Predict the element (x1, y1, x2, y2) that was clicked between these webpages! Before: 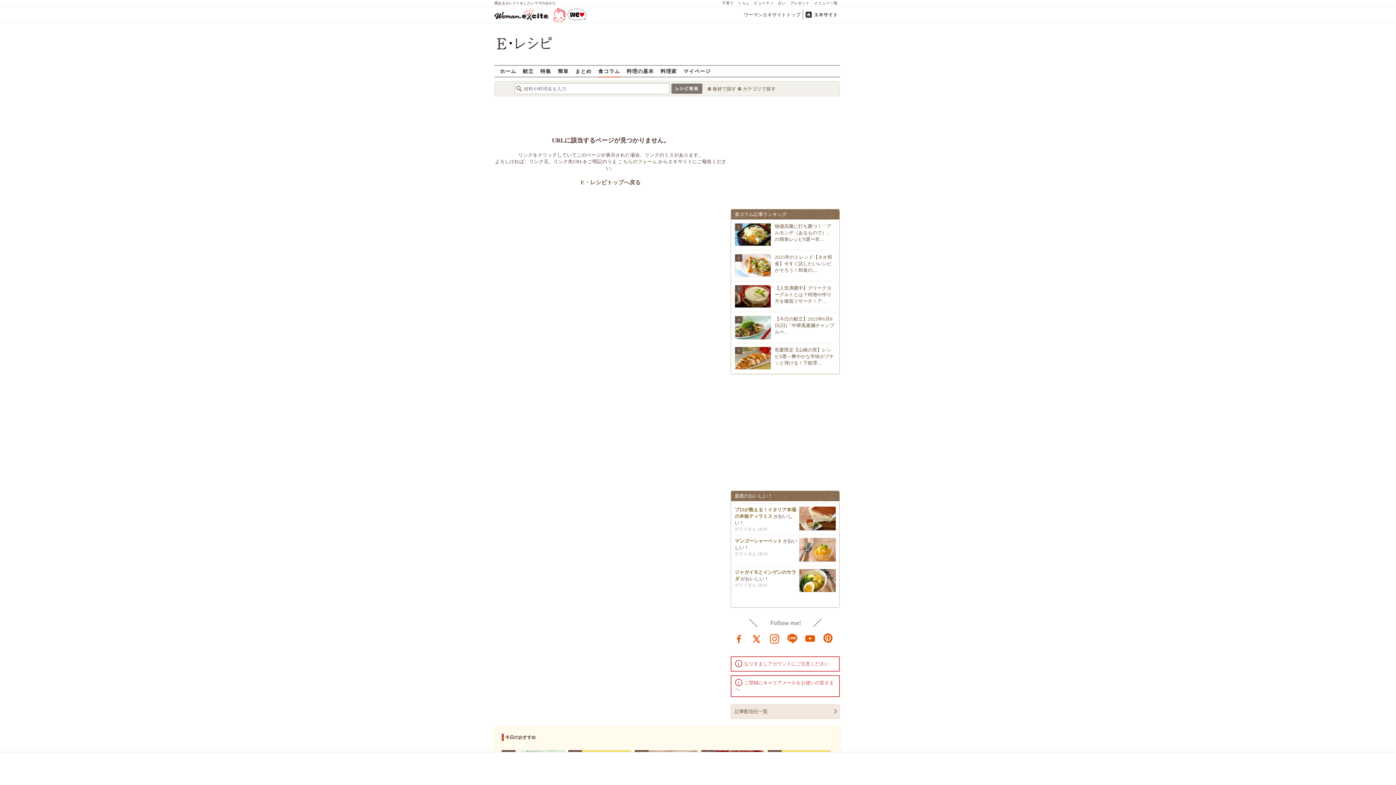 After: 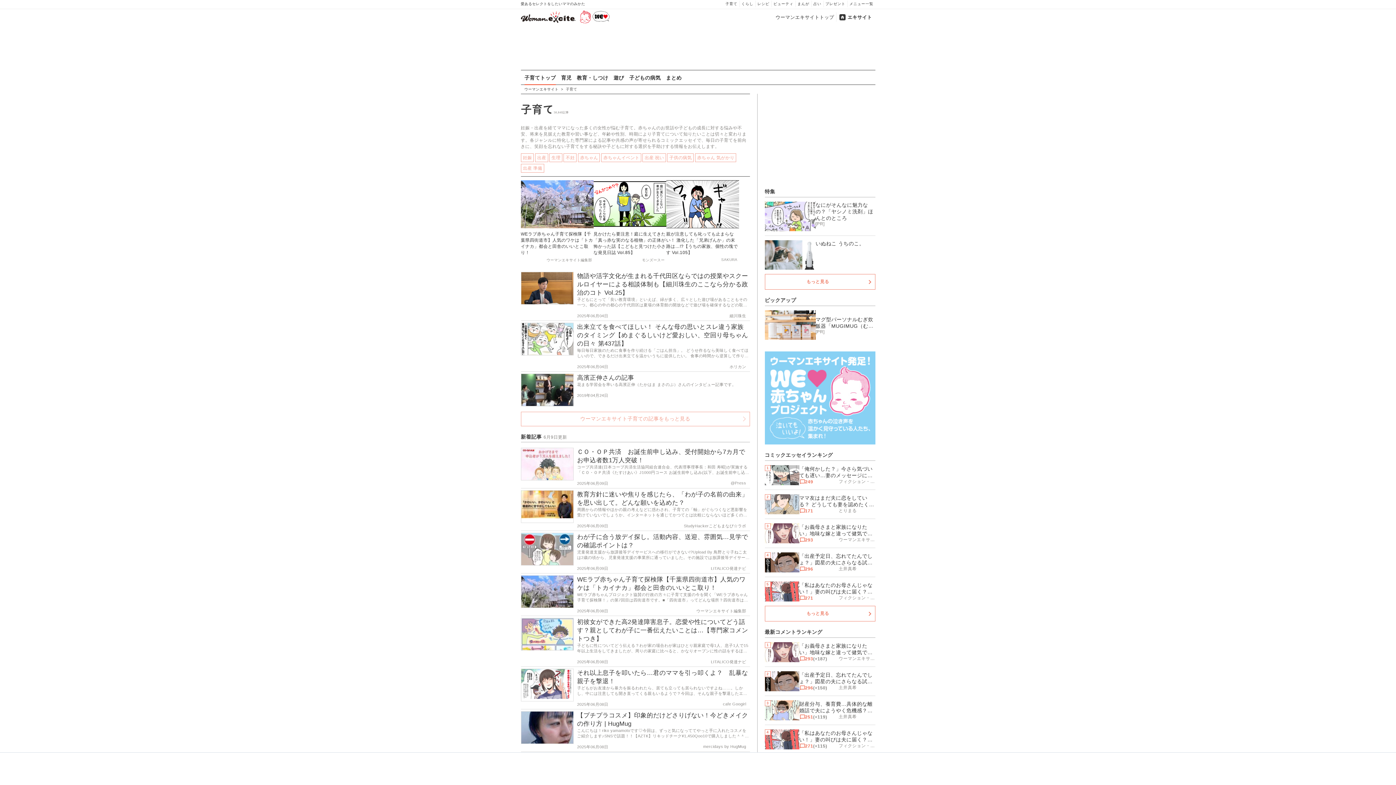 Action: bbox: (720, 0, 736, 5) label: 子育て